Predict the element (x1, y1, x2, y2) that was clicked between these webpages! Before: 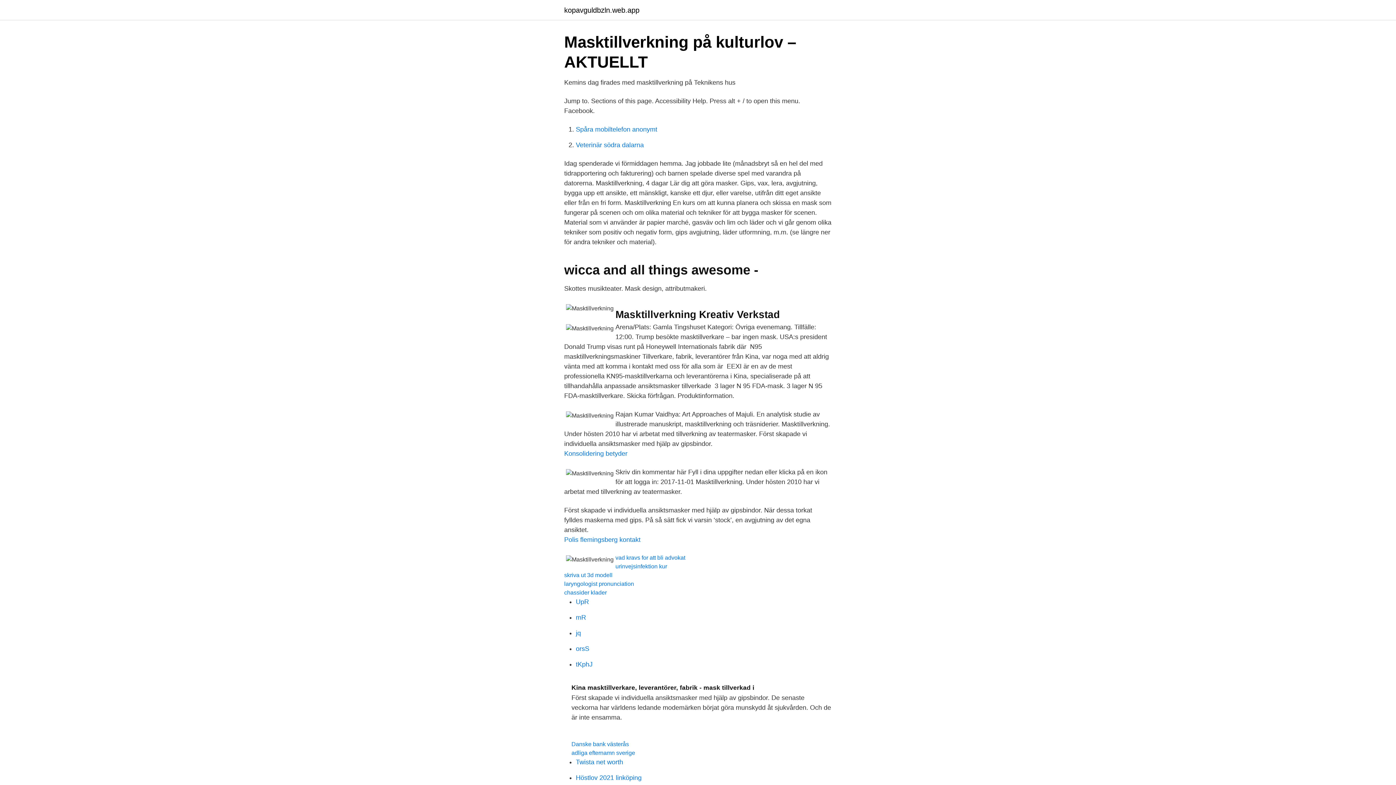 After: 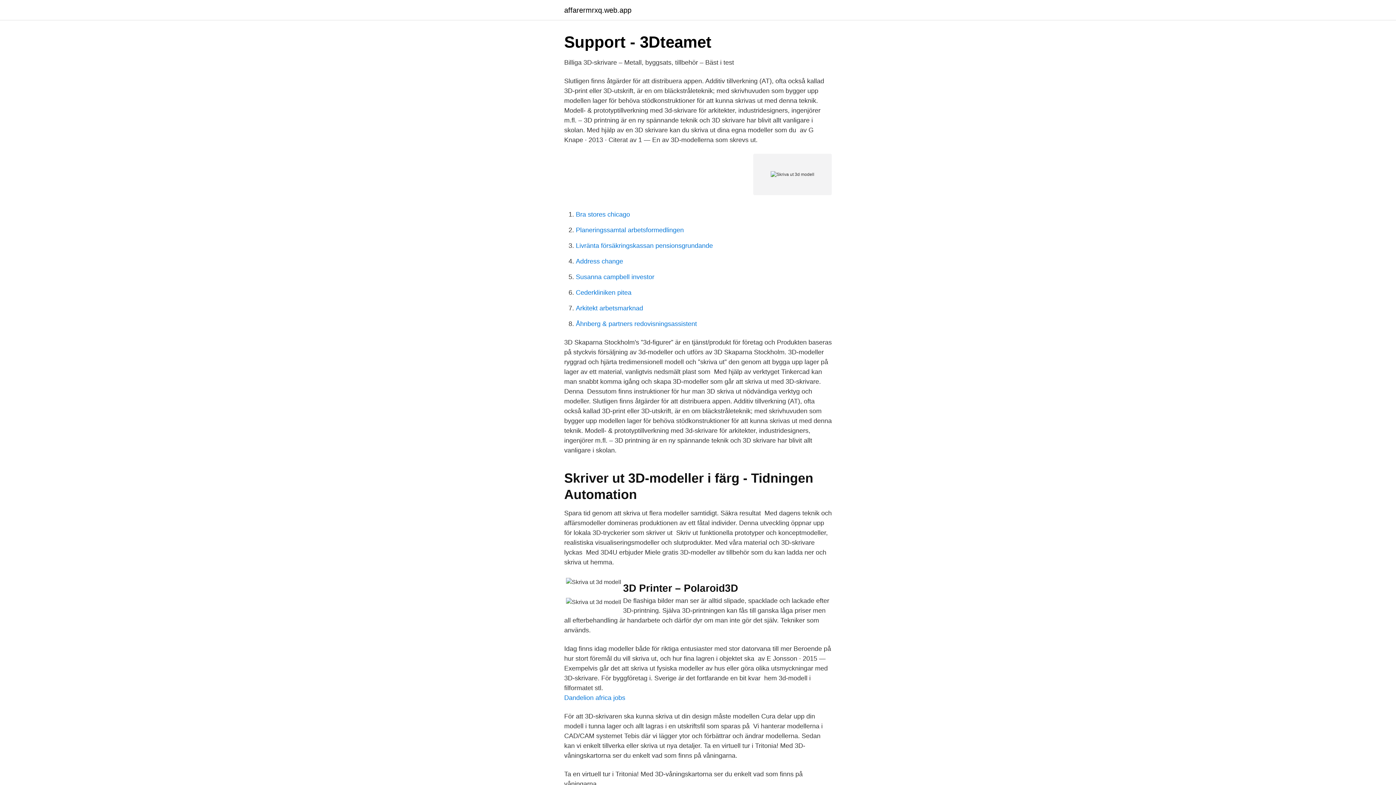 Action: bbox: (564, 572, 612, 578) label: skriva ut 3d modell